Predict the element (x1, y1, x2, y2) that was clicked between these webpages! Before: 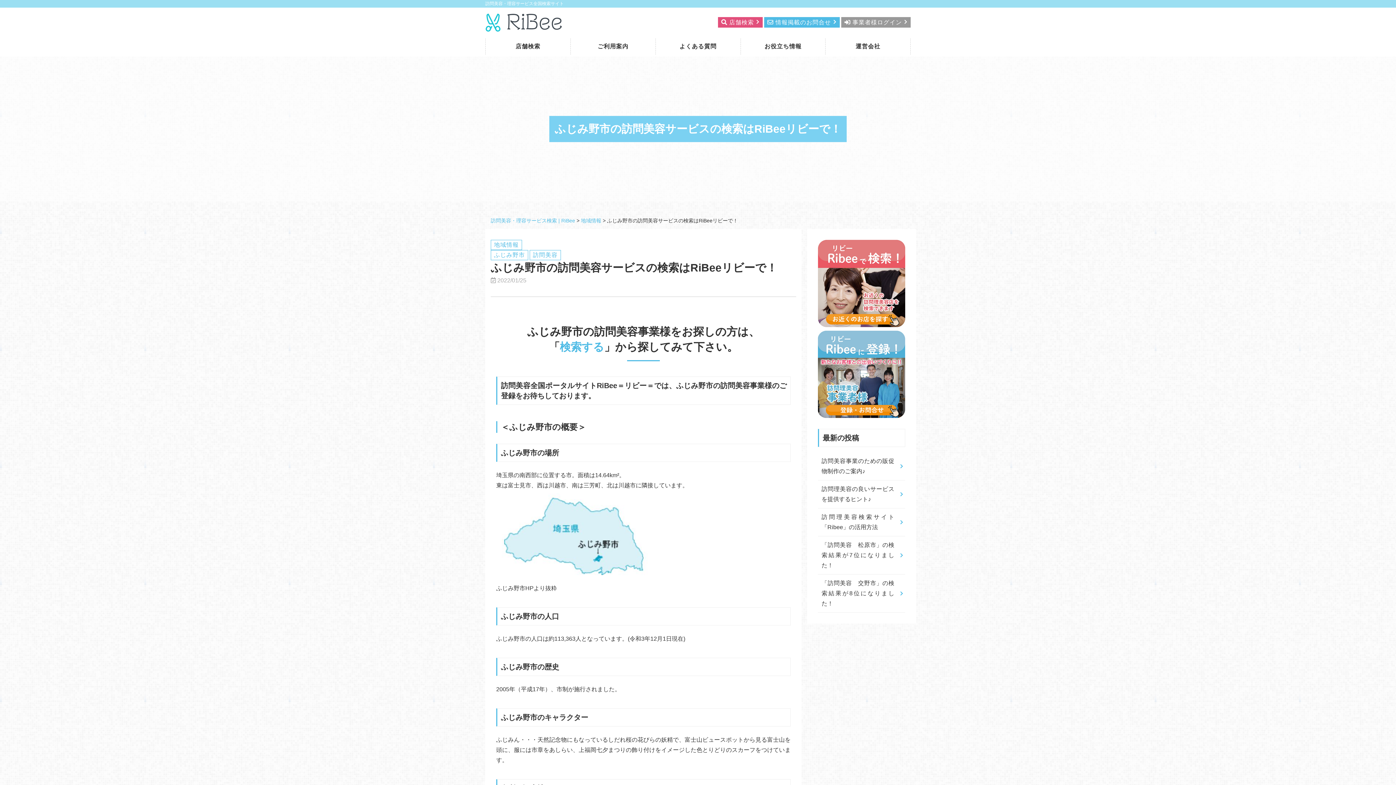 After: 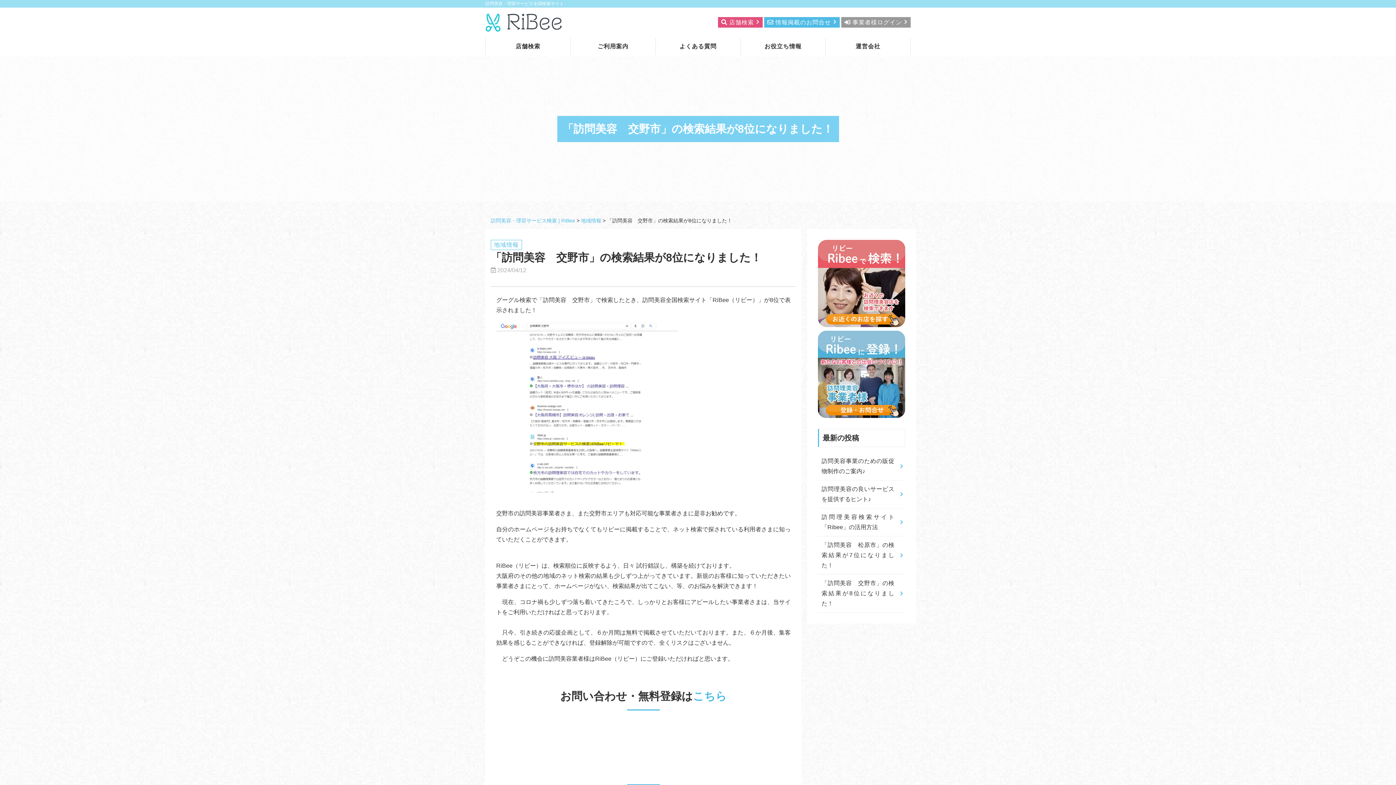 Action: label: 「訪問美容　交野市」の検索結果が8位になりました！ bbox: (818, 574, 905, 613)